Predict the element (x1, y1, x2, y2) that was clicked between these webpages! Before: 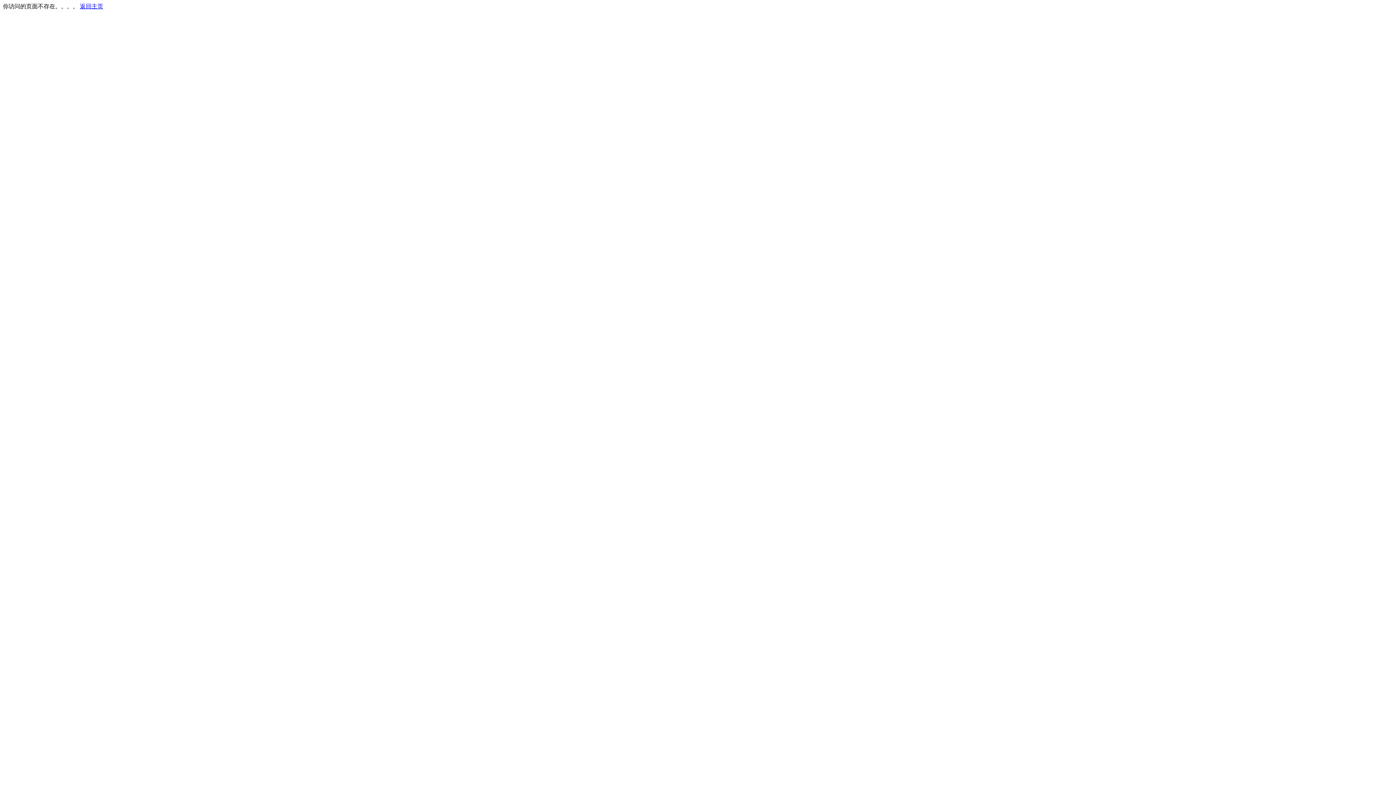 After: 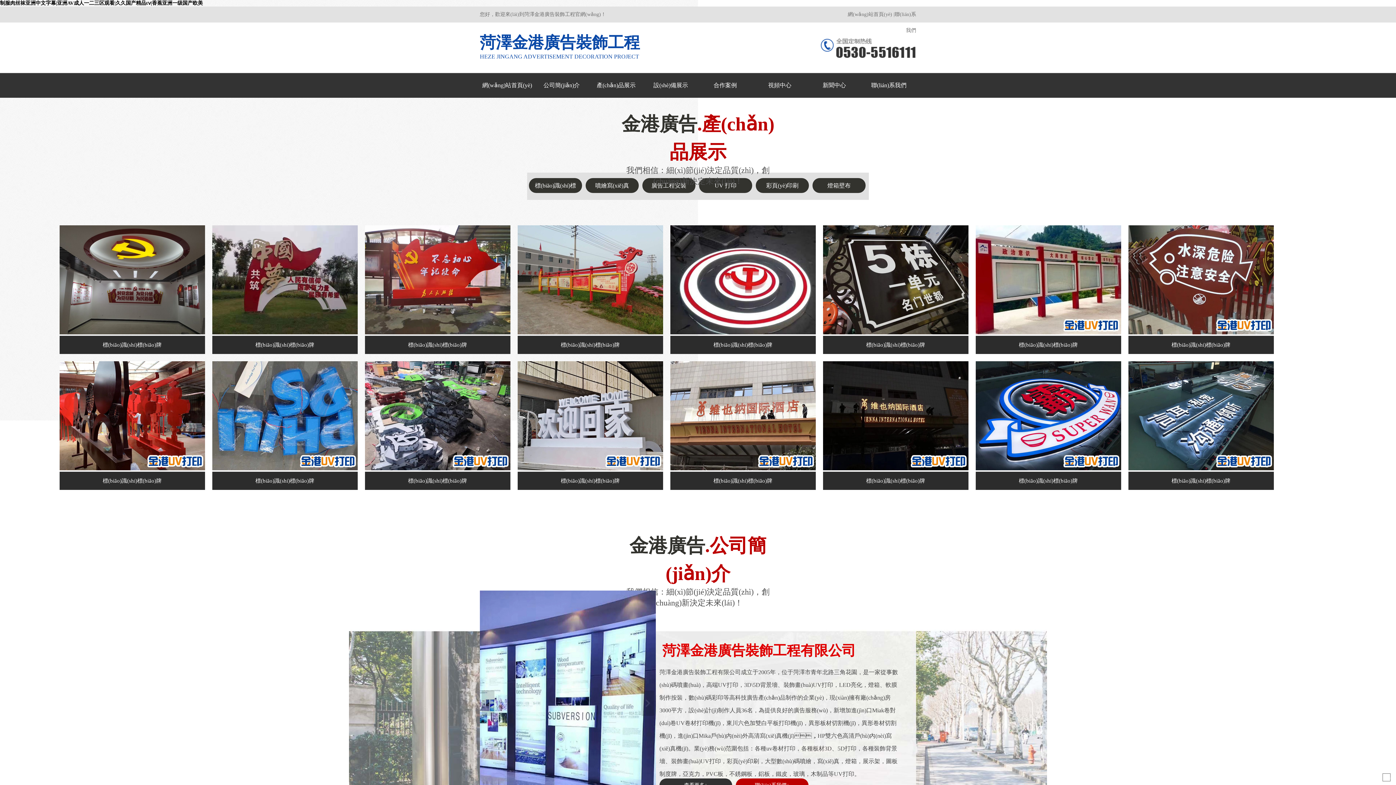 Action: bbox: (80, 3, 103, 9) label: 返回主页